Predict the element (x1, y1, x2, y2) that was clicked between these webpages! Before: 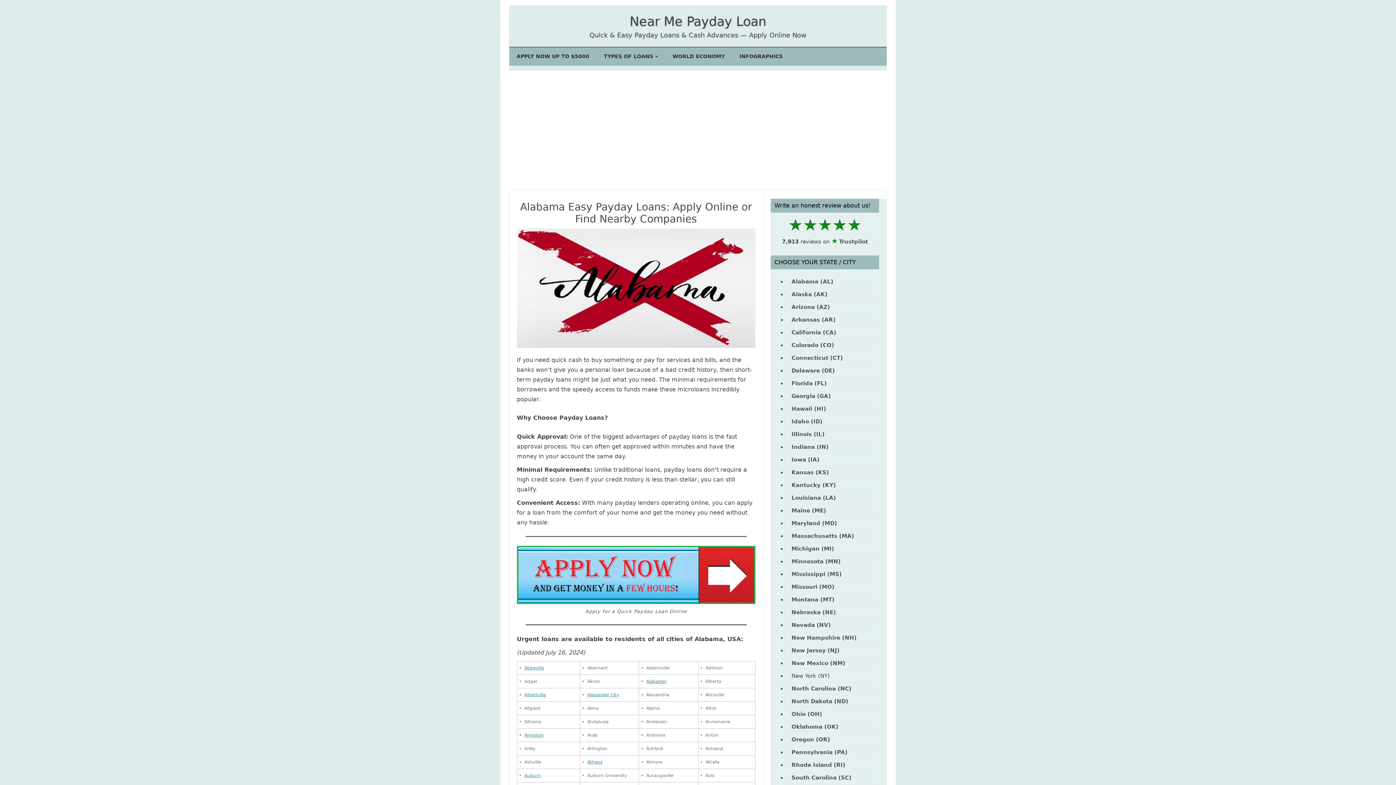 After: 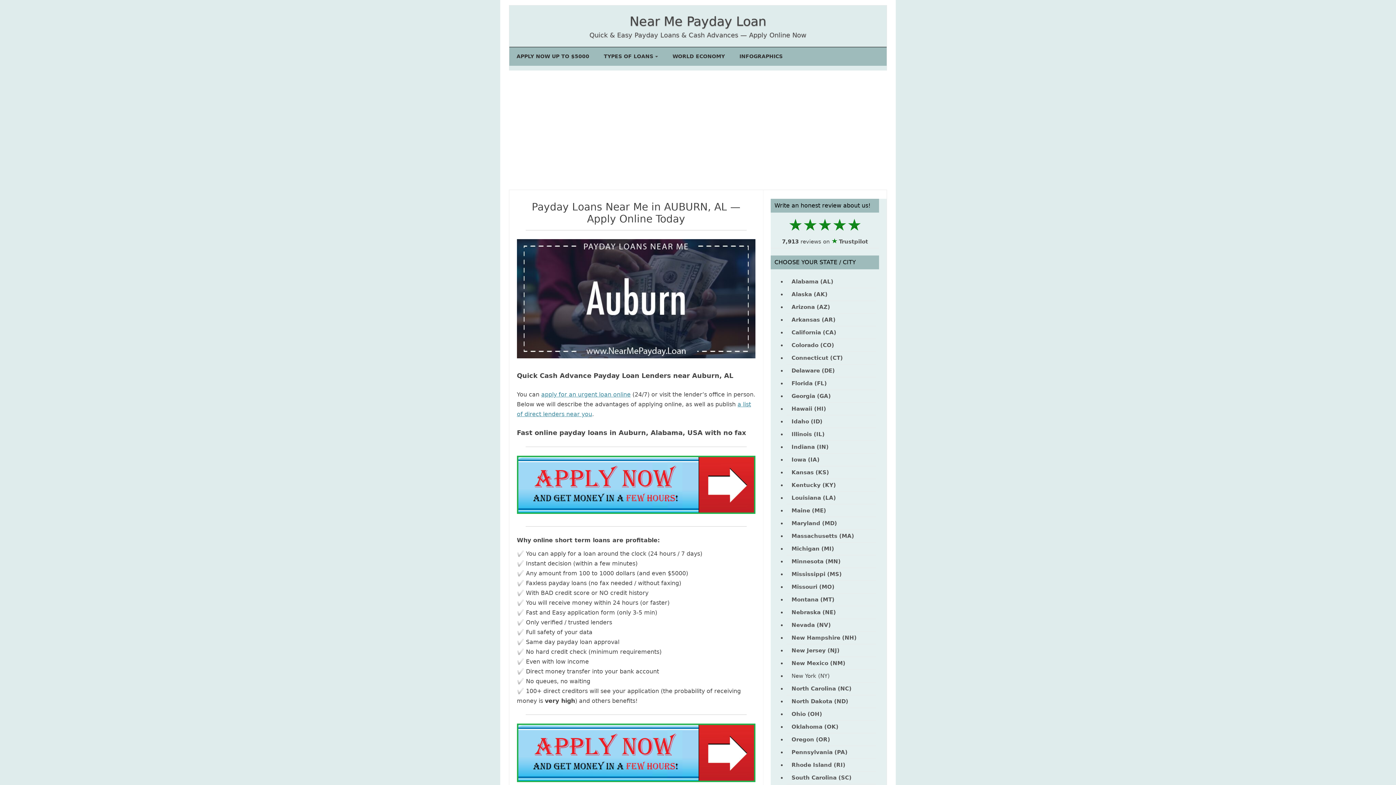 Action: label: Auburn bbox: (524, 773, 541, 778)